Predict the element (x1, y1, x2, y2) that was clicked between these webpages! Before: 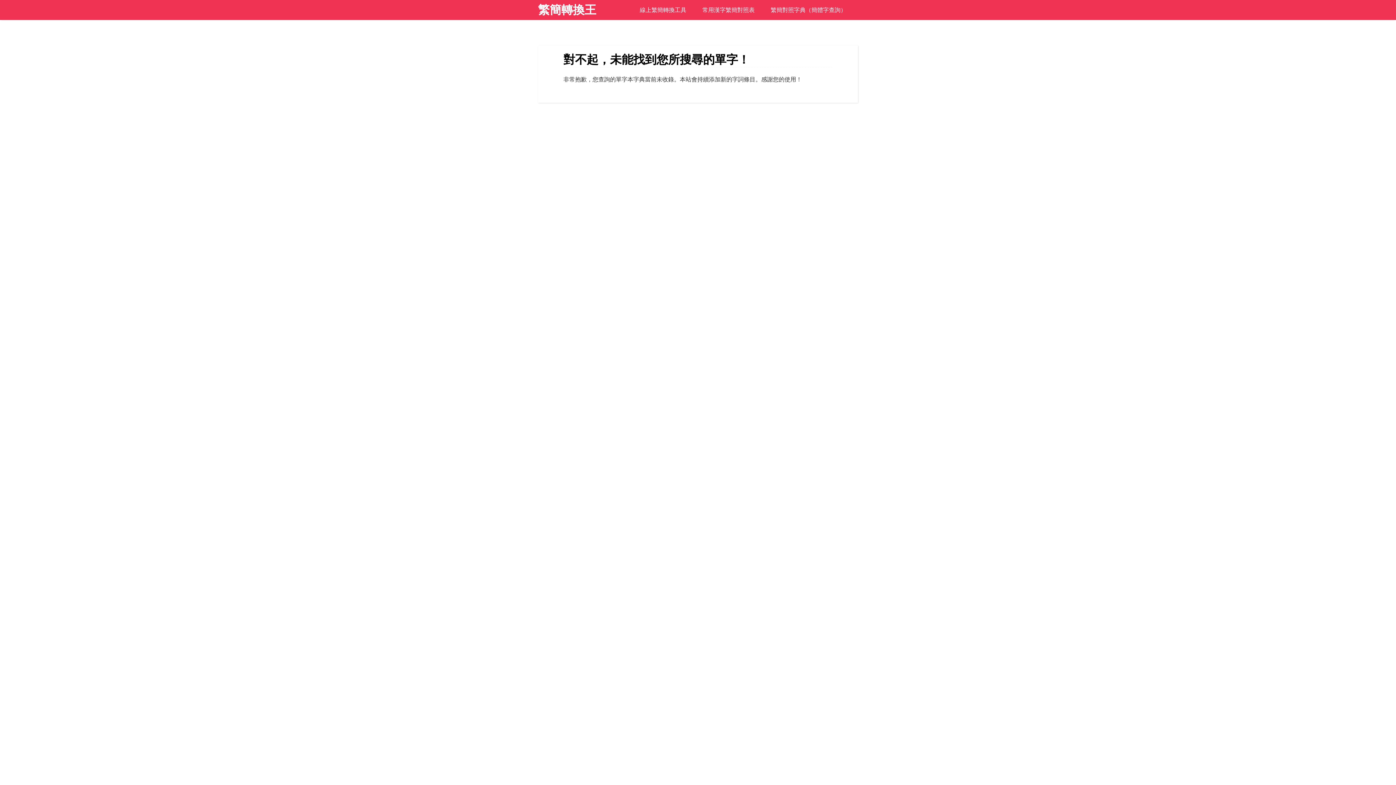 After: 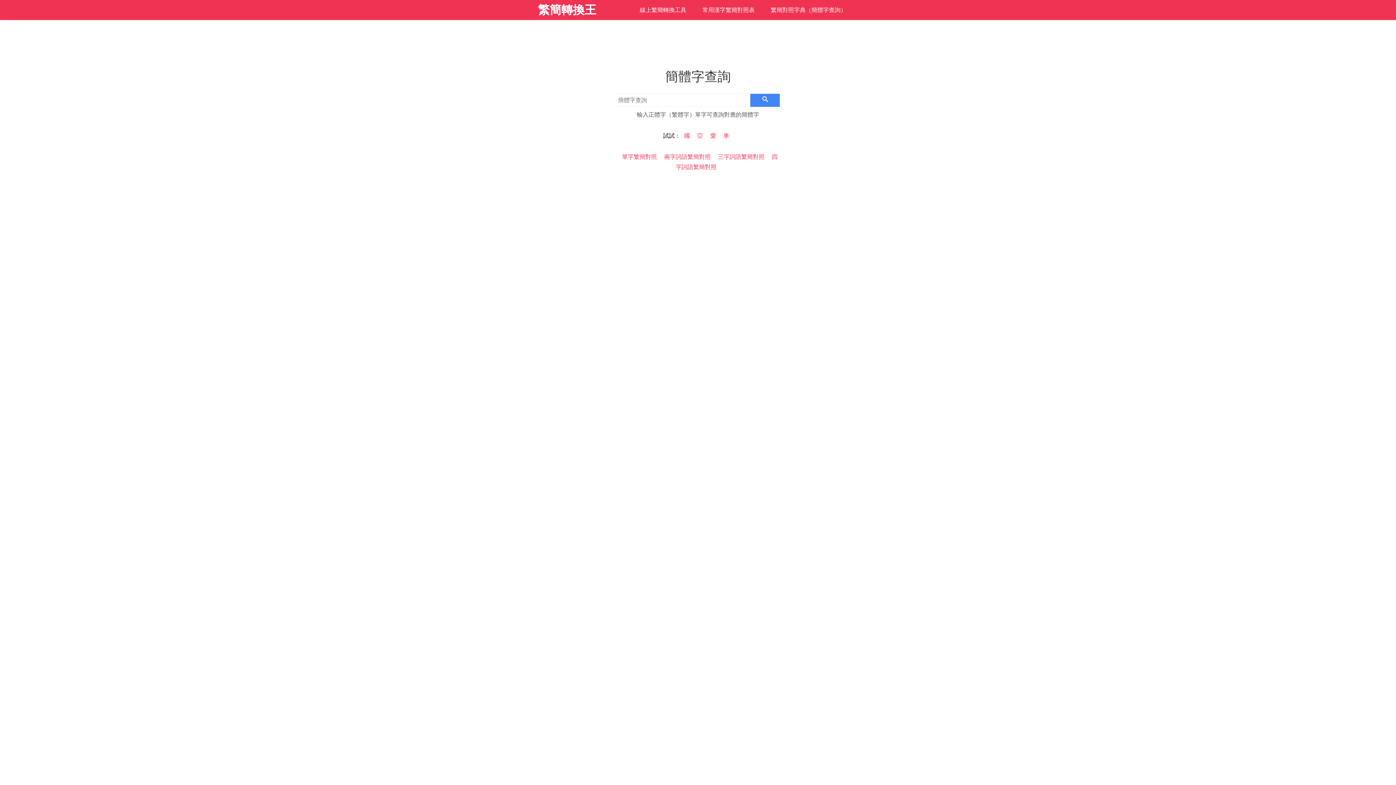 Action: bbox: (763, 0, 853, 20) label: 繁簡對照字典（簡體字查詢）